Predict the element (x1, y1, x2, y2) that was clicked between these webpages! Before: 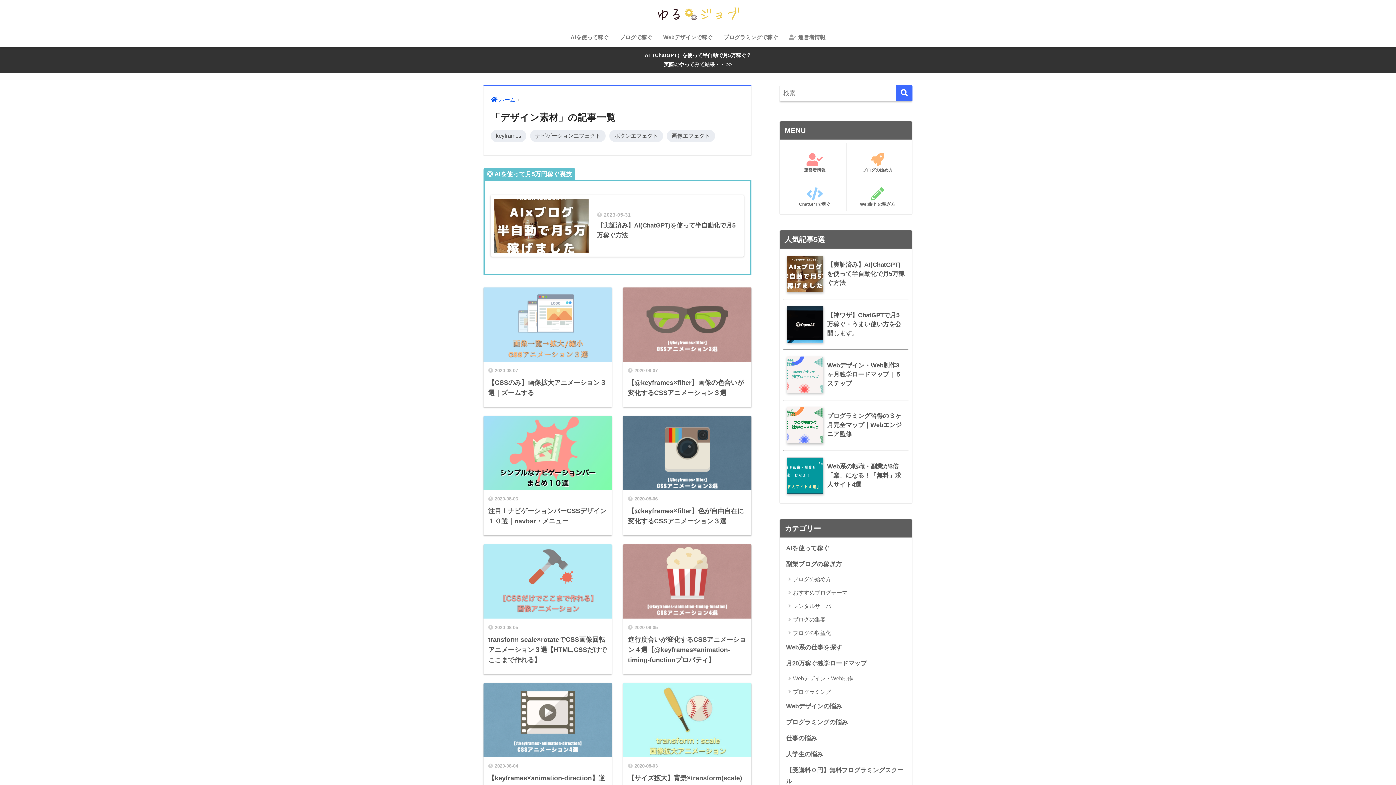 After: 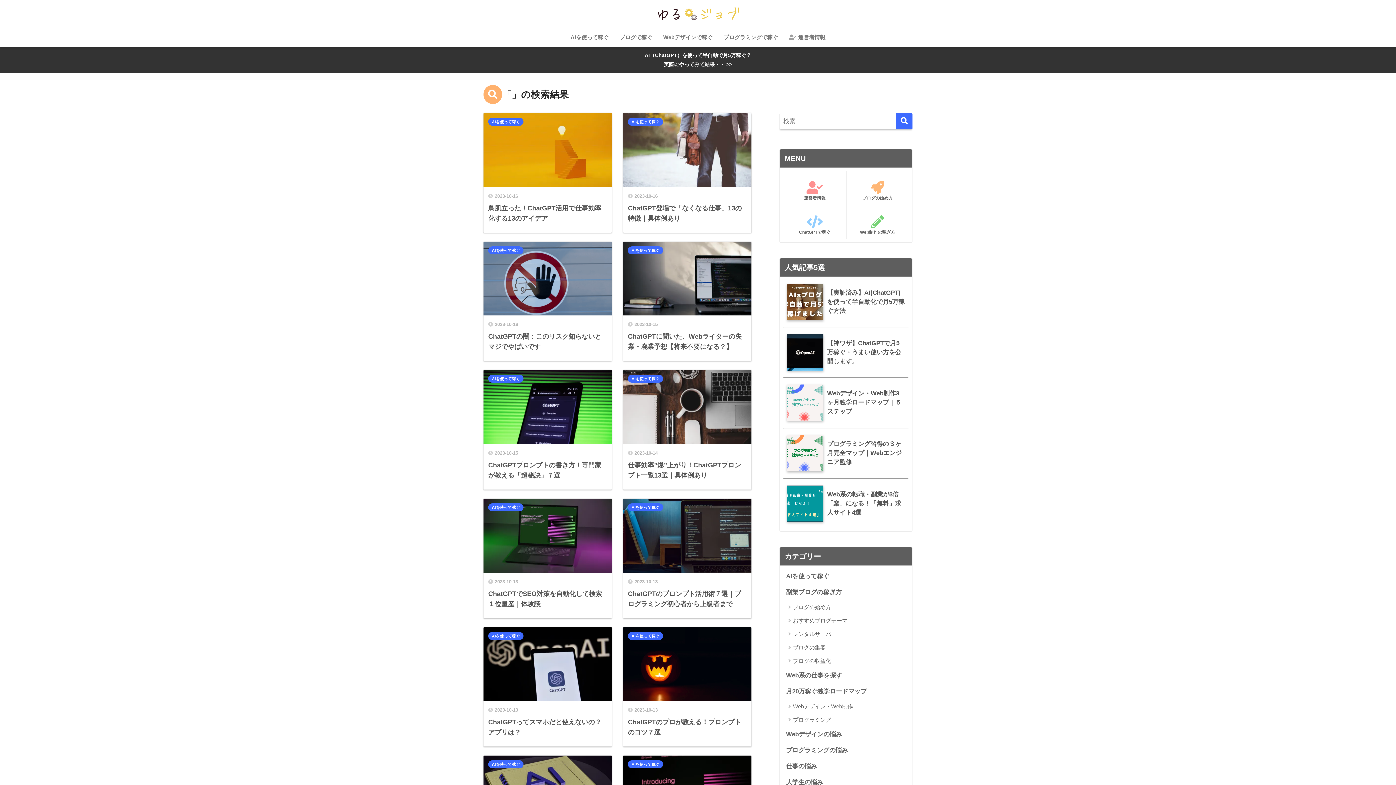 Action: bbox: (896, 85, 912, 101) label: 検索